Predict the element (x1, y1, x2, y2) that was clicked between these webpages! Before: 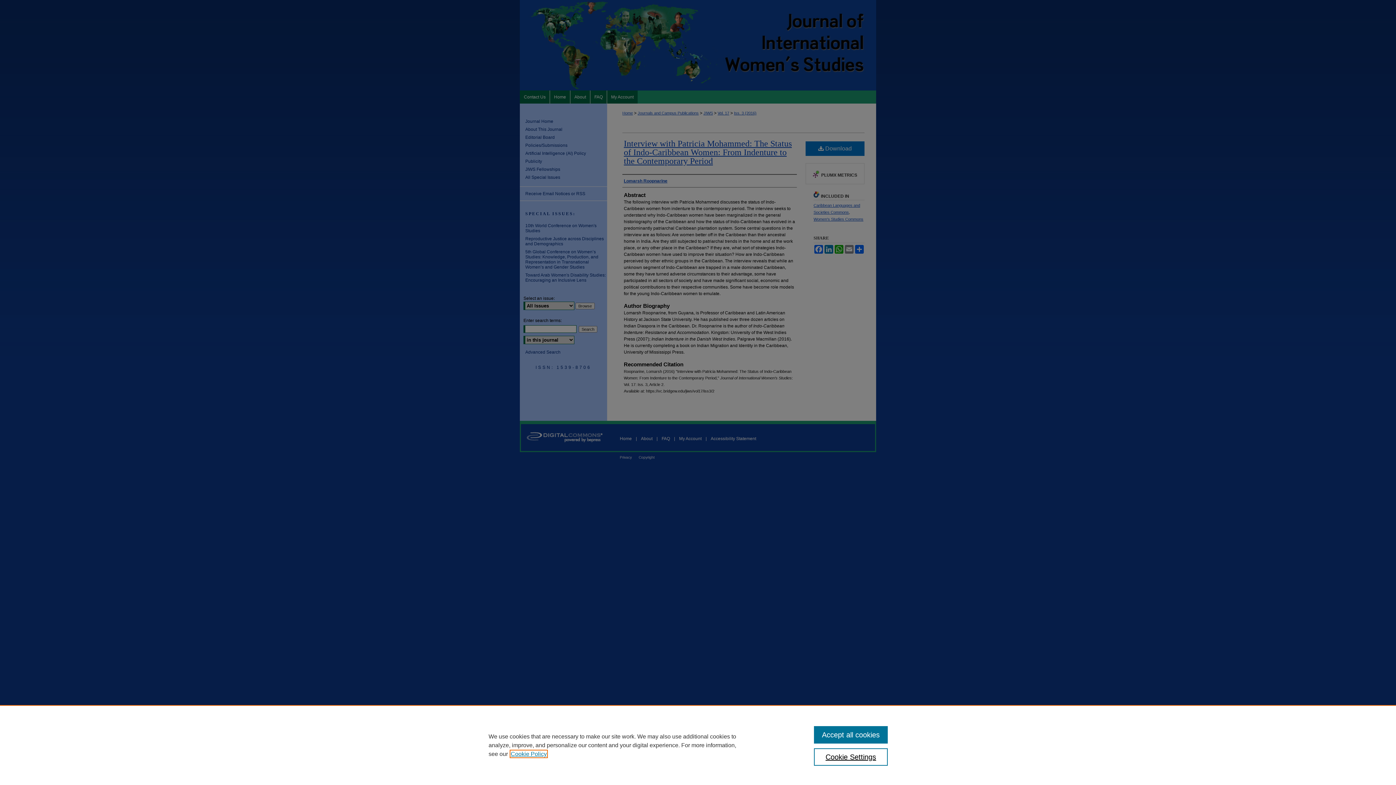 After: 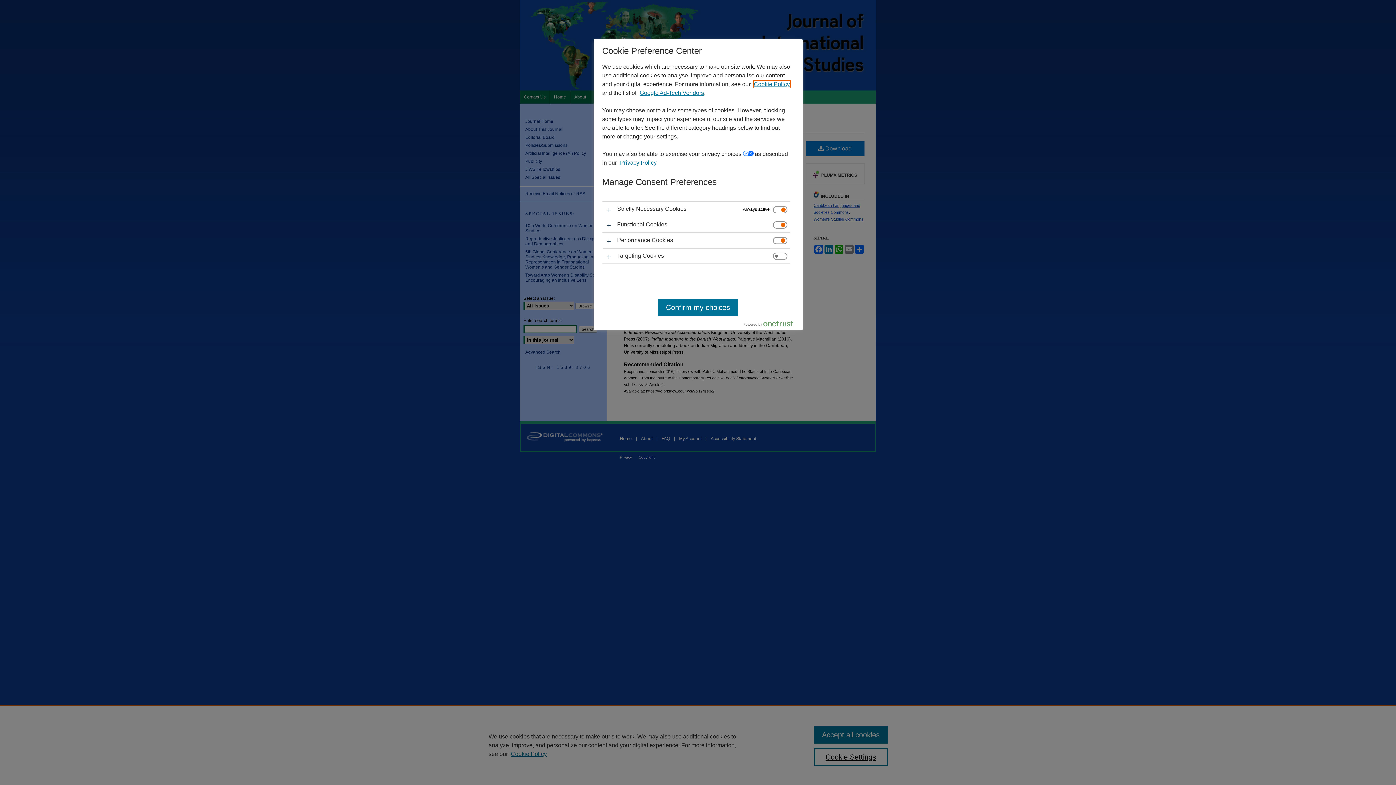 Action: label: Cookie Settings bbox: (814, 748, 887, 766)